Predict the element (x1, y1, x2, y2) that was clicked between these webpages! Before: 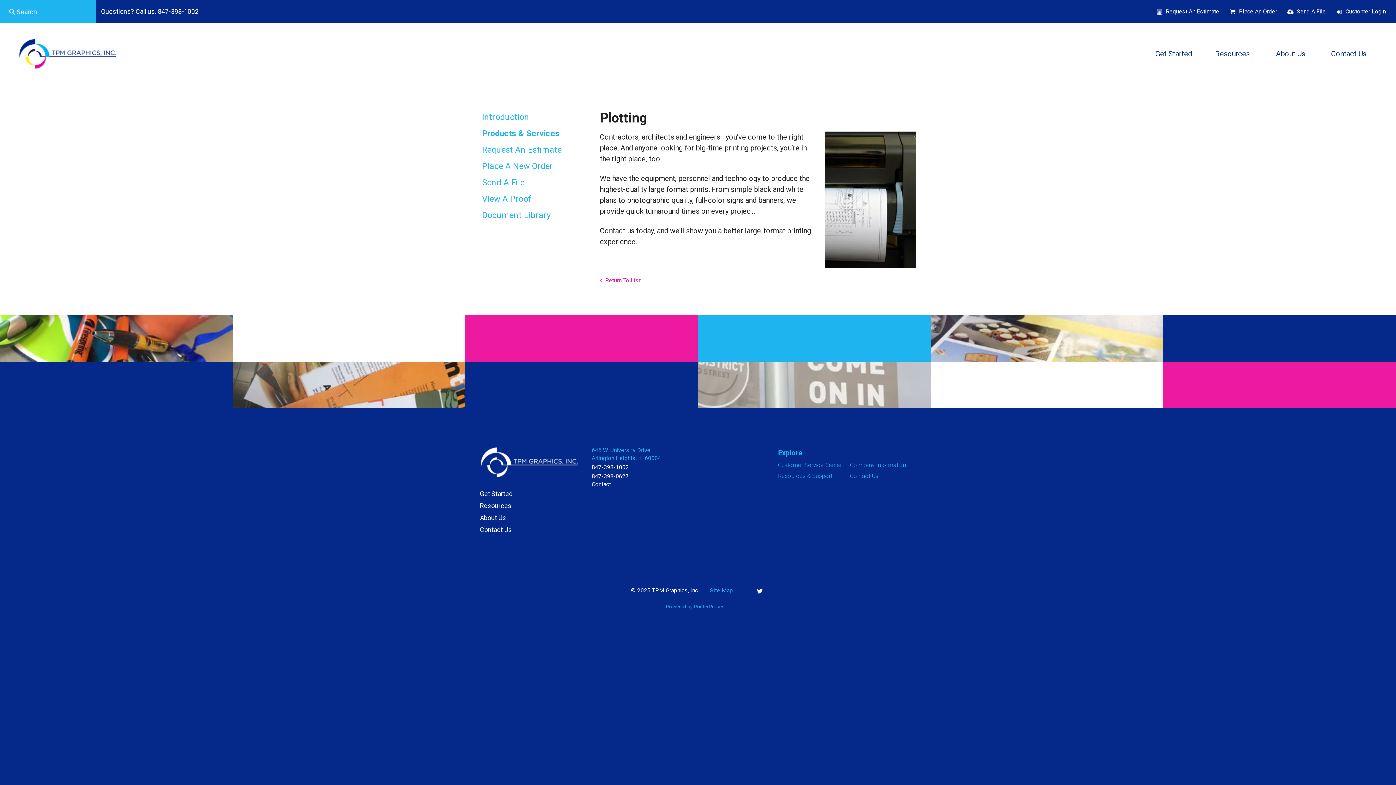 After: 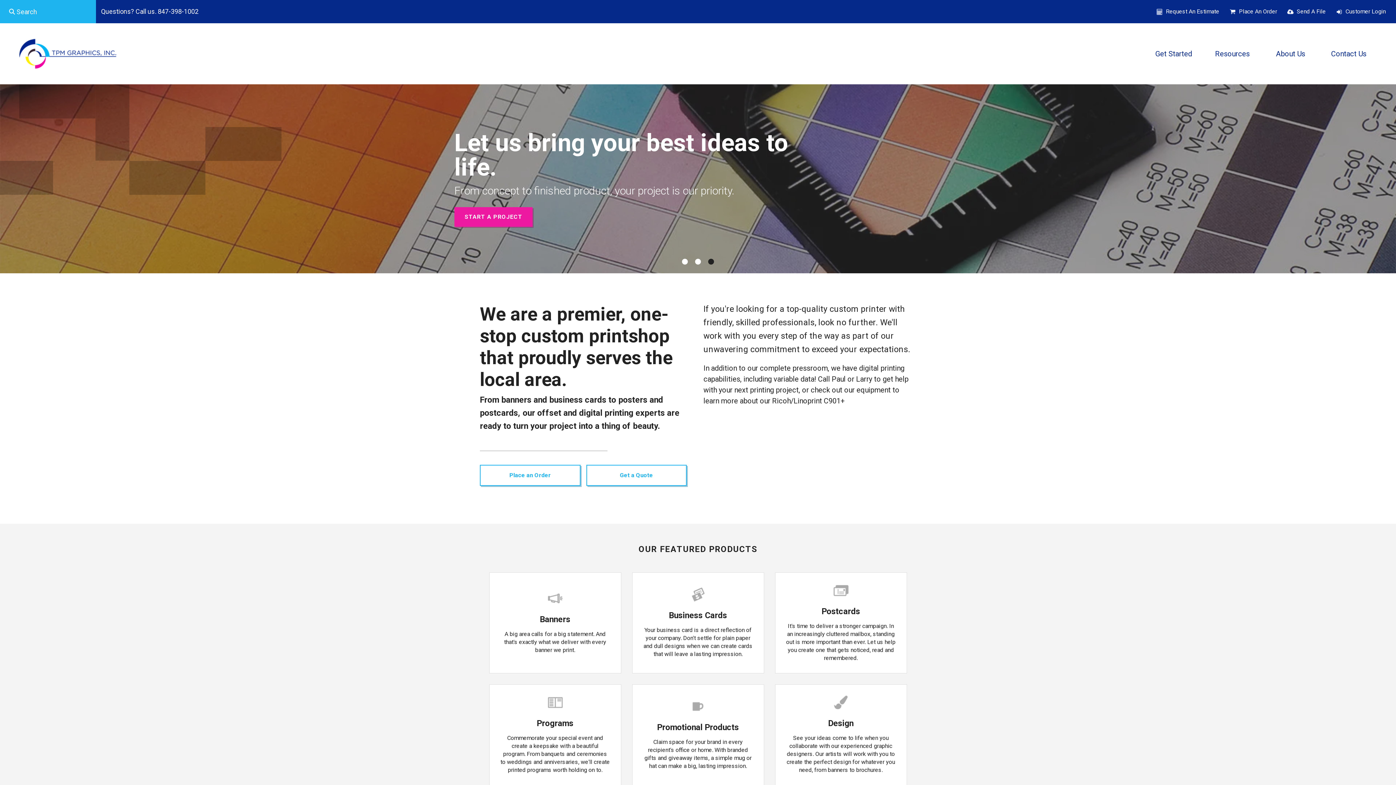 Action: bbox: (18, 49, 117, 56)